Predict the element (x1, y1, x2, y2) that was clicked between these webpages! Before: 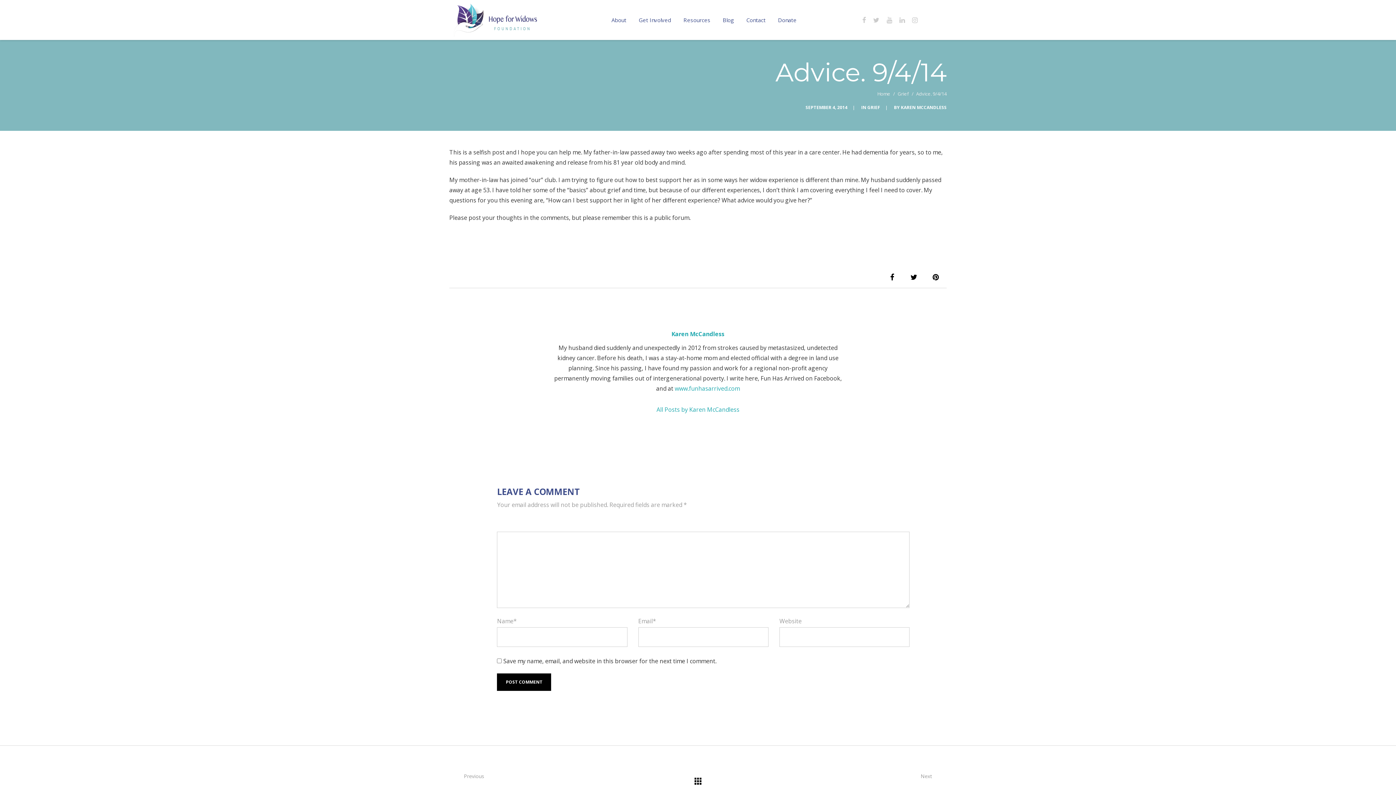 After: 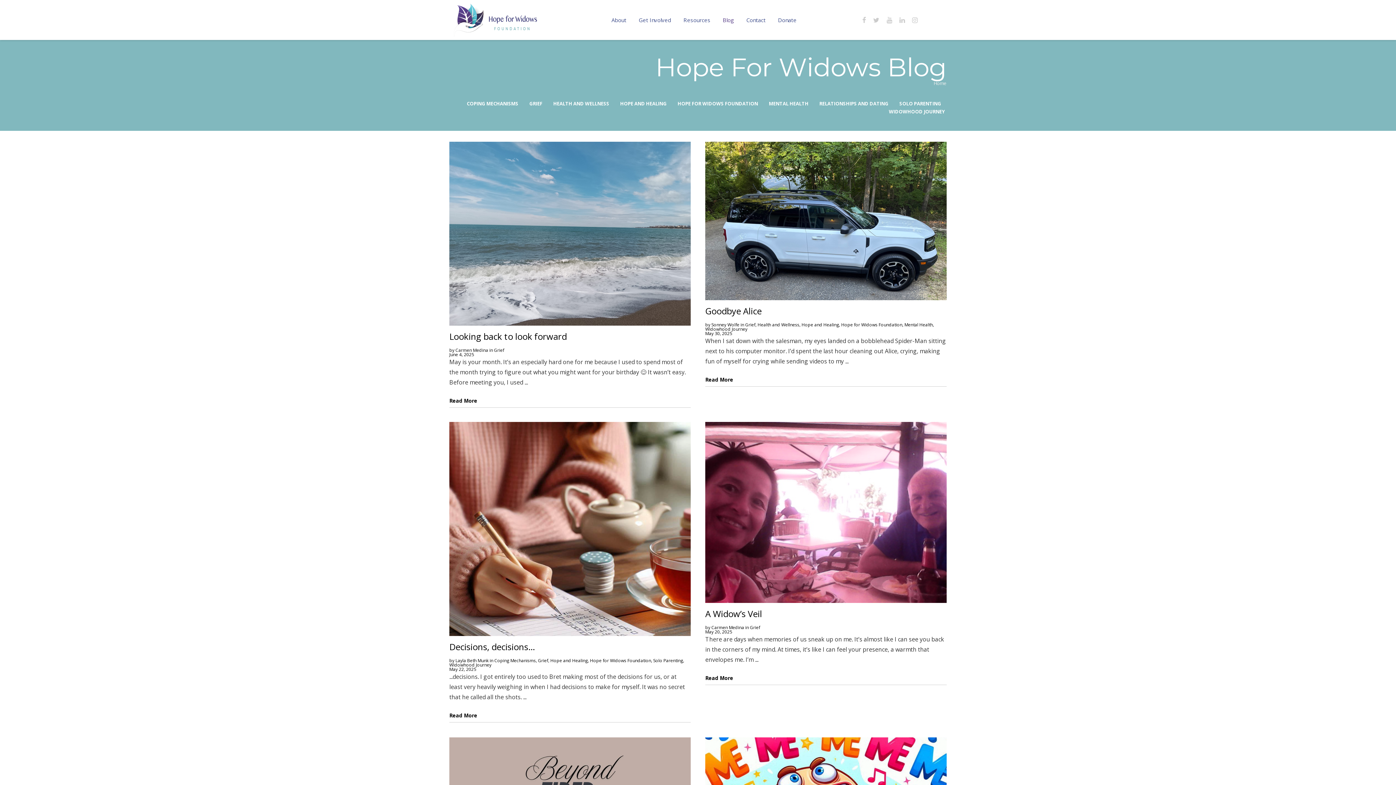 Action: label: Blog bbox: (717, 0, 739, 40)